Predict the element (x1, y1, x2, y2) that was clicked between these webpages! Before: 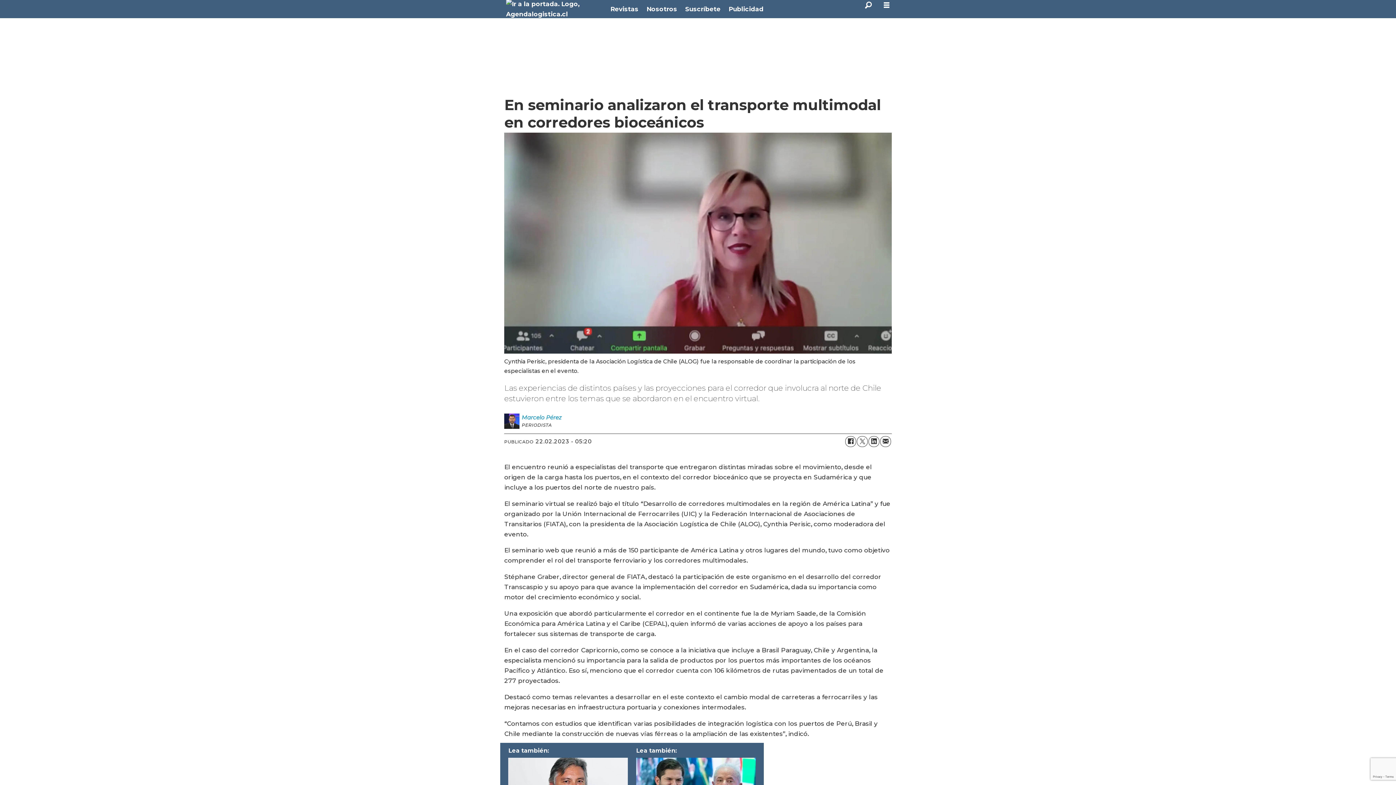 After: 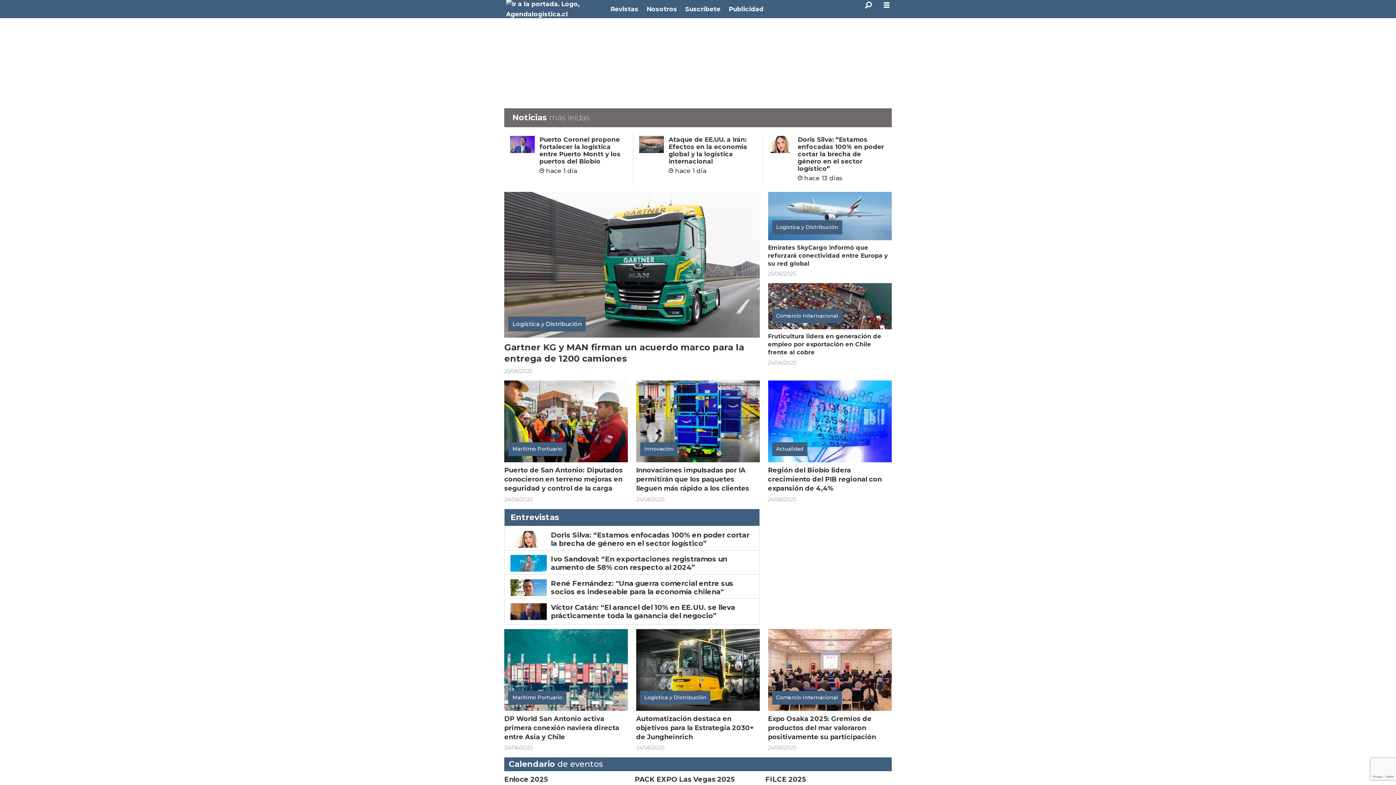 Action: bbox: (506, -1, 600, 19) label: Ir a la portada